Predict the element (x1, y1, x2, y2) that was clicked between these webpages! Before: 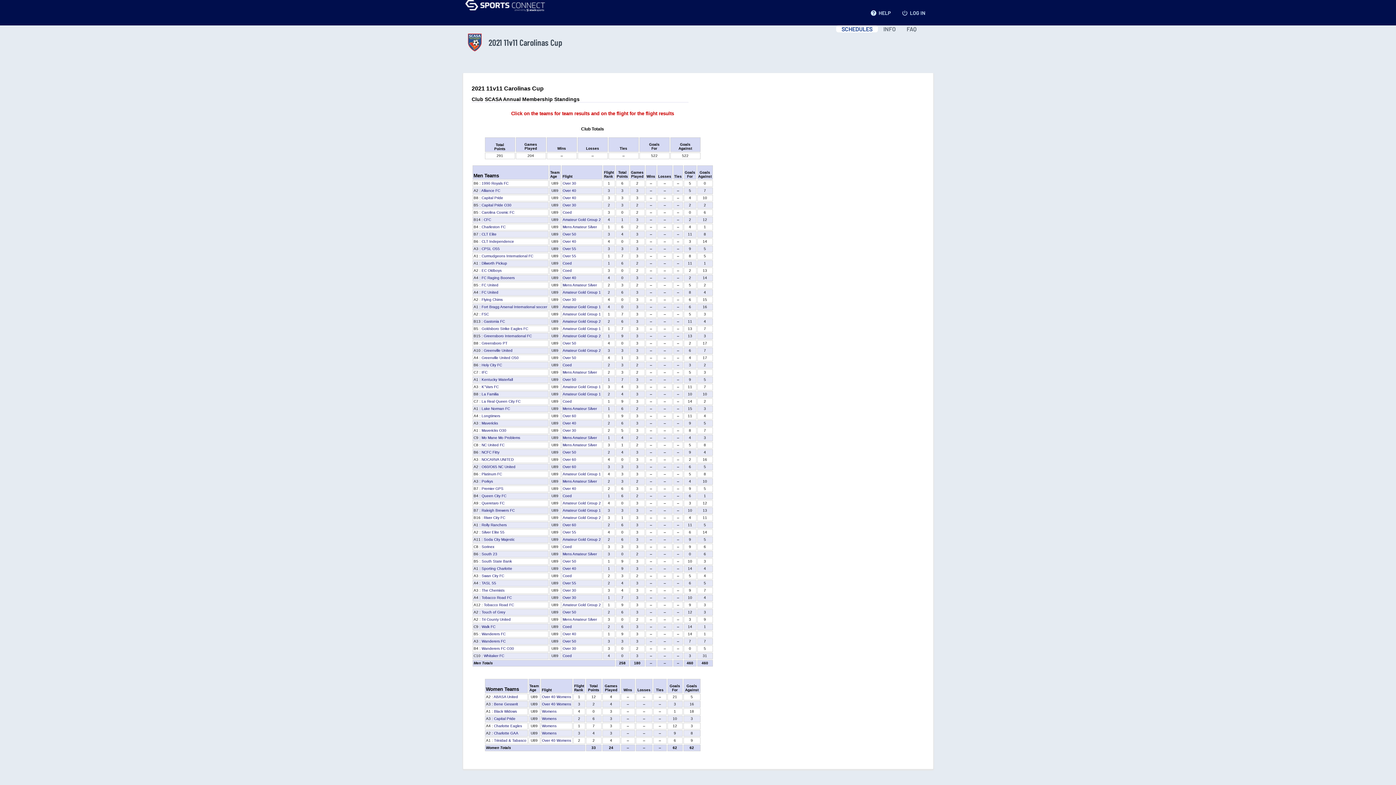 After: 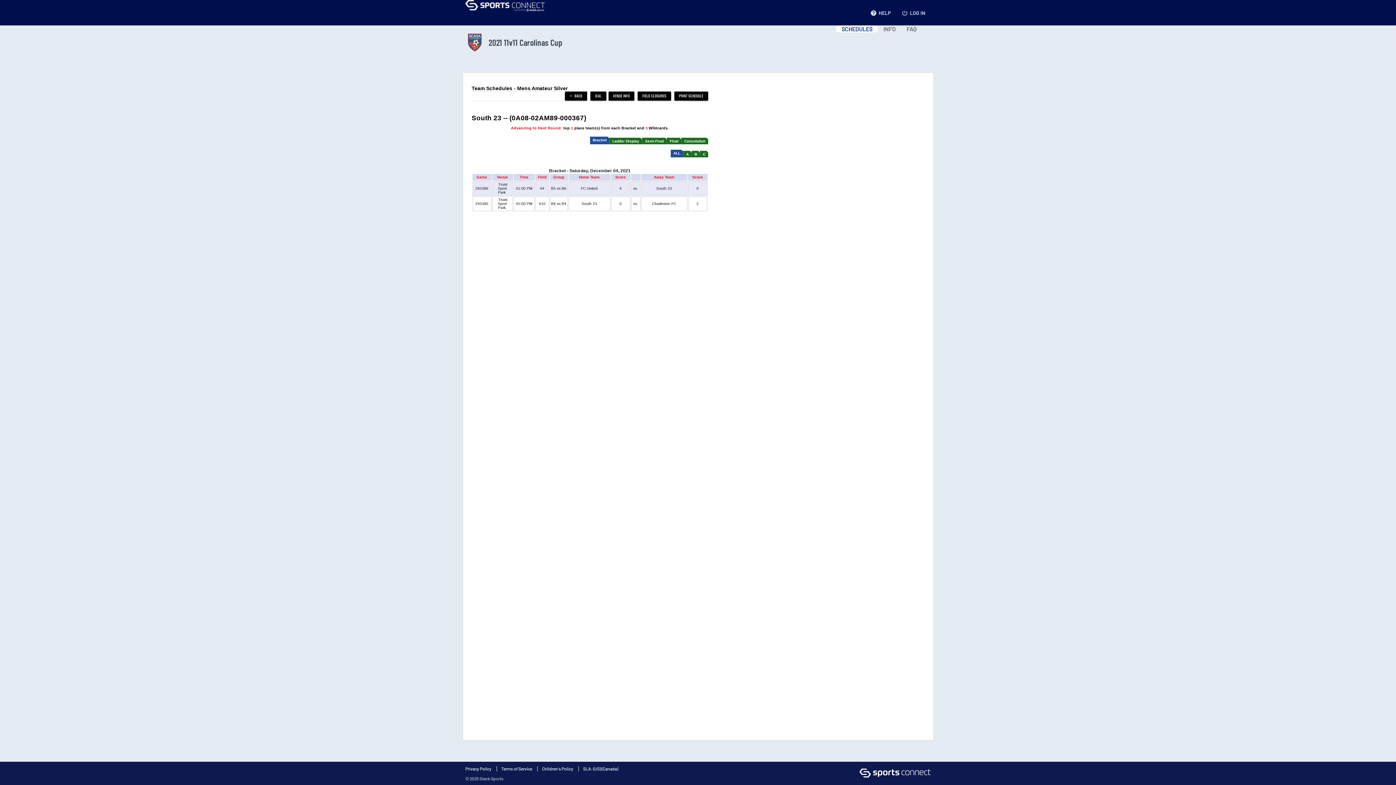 Action: bbox: (481, 552, 497, 556) label: South 23